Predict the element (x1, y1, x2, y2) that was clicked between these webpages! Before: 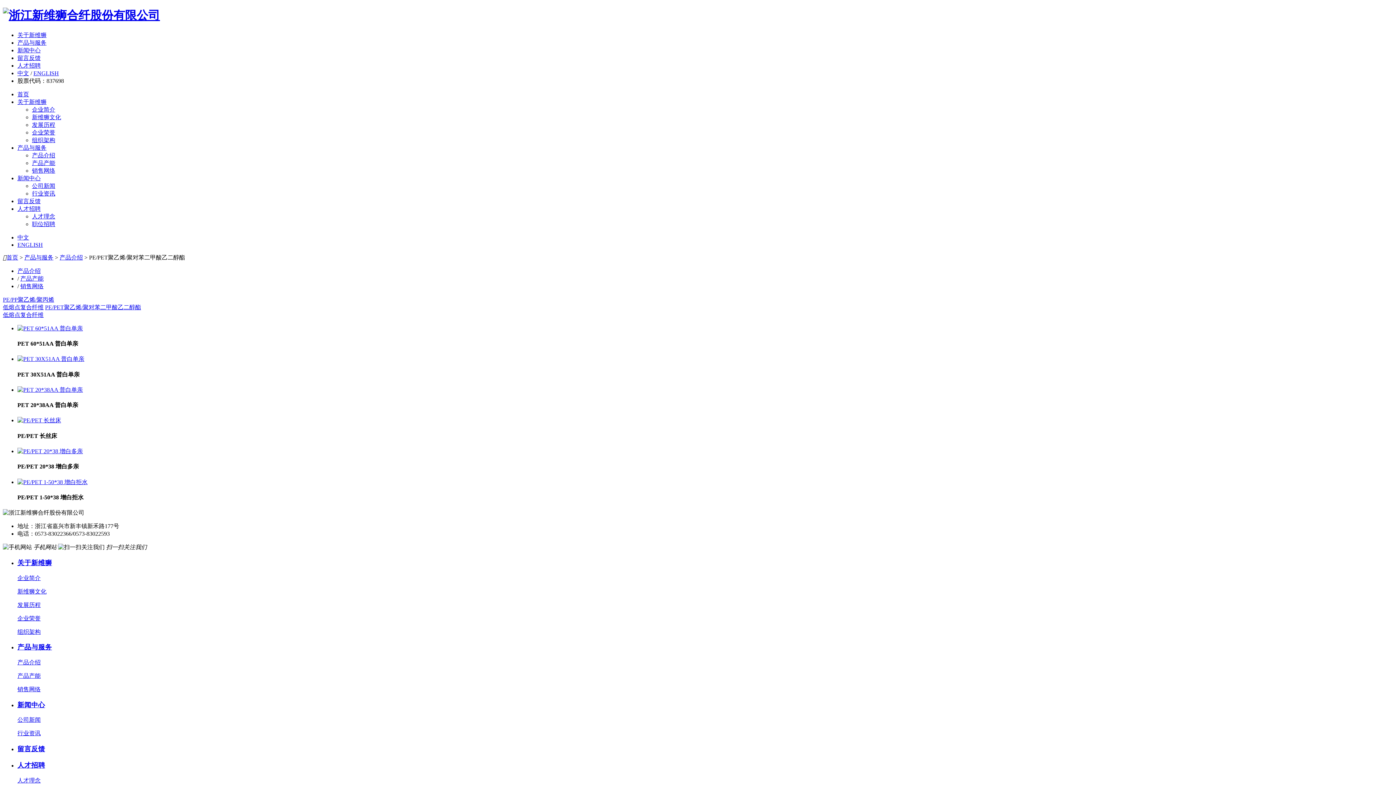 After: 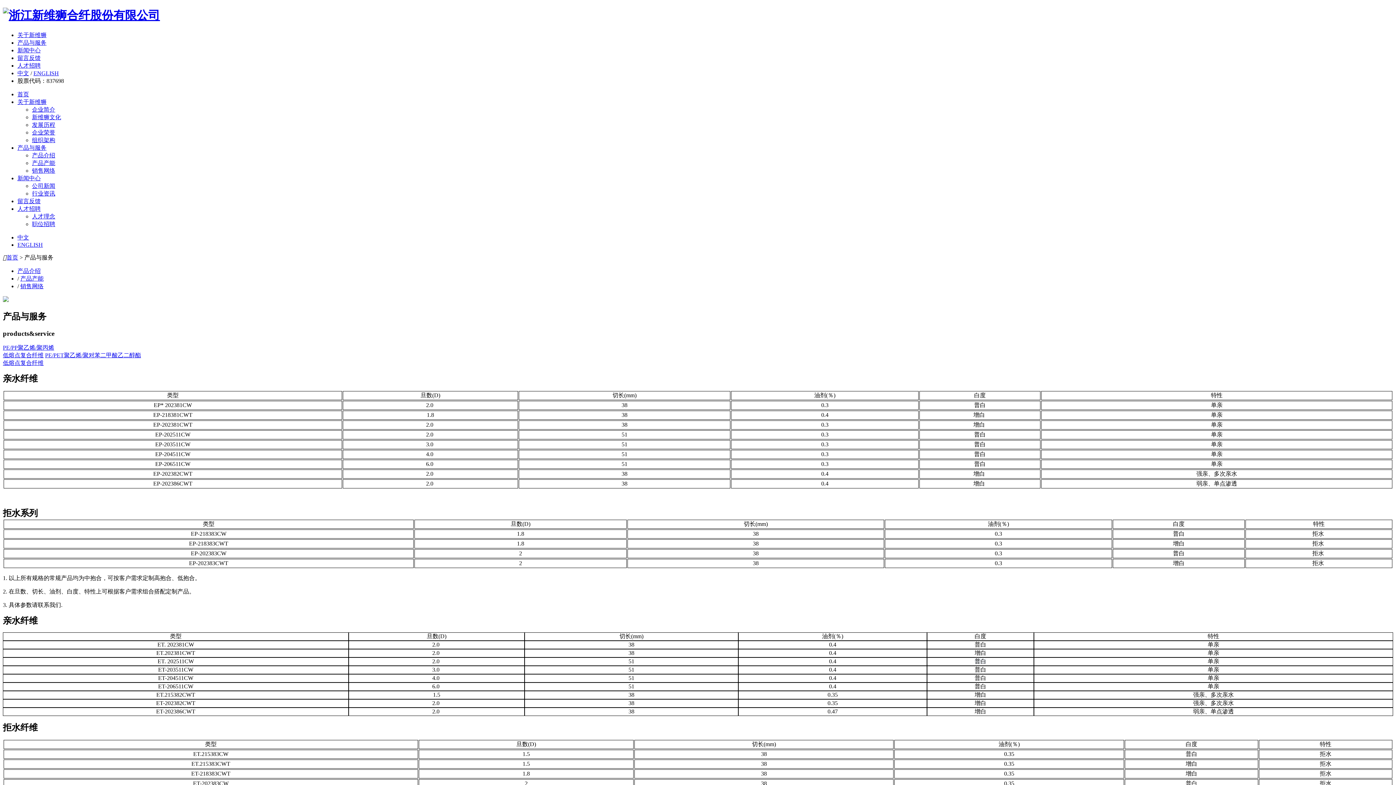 Action: bbox: (17, 643, 52, 651) label: 产品与服务